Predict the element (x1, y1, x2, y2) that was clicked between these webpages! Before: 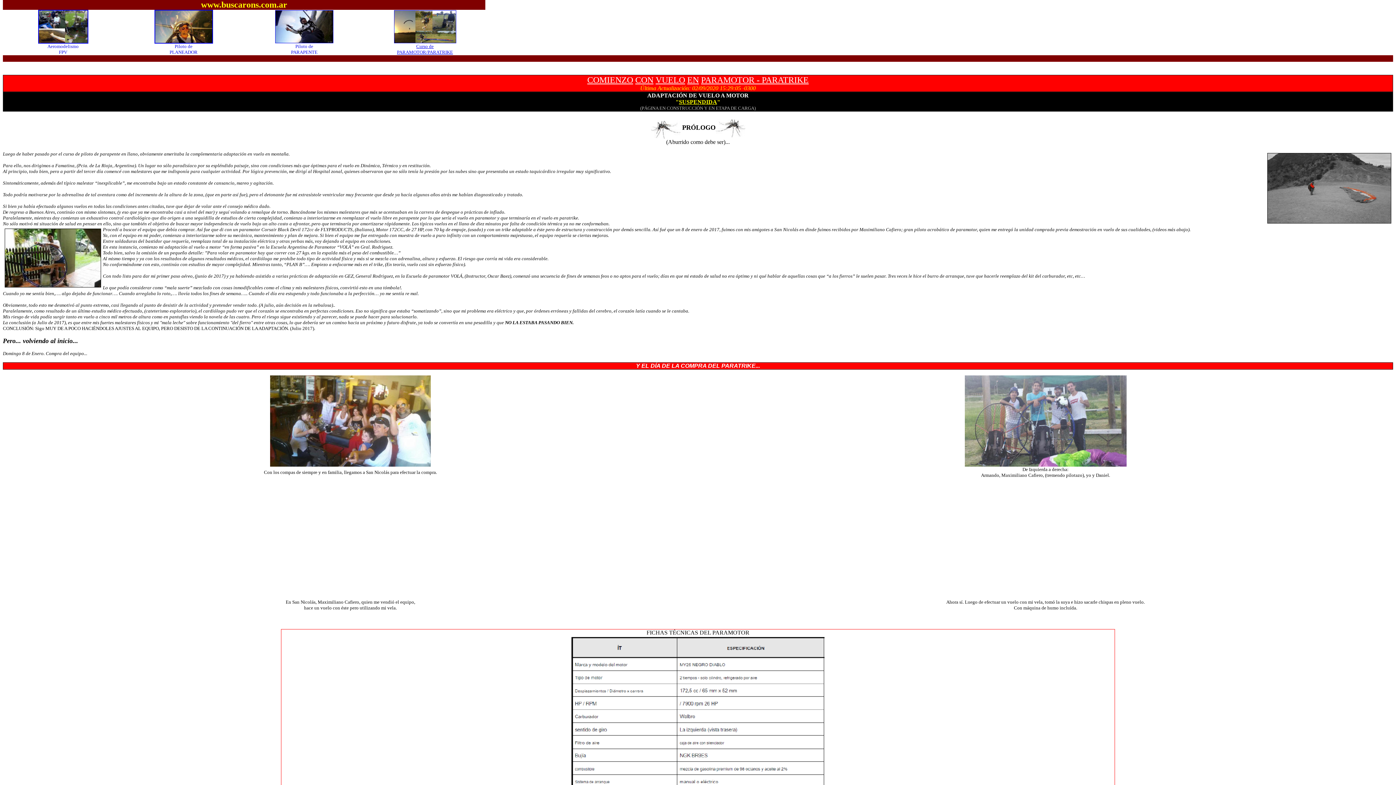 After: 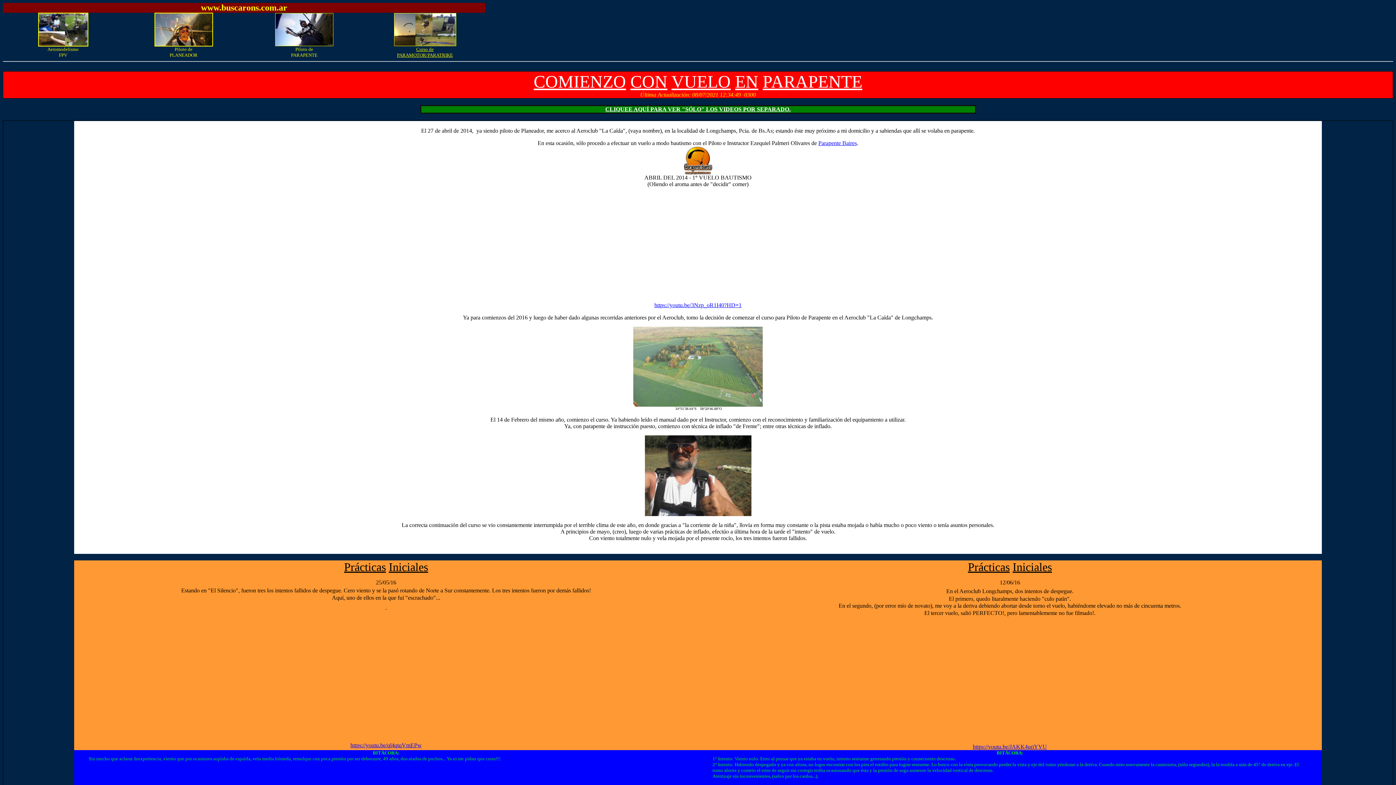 Action: bbox: (295, 43, 313, 49) label: Piloto de